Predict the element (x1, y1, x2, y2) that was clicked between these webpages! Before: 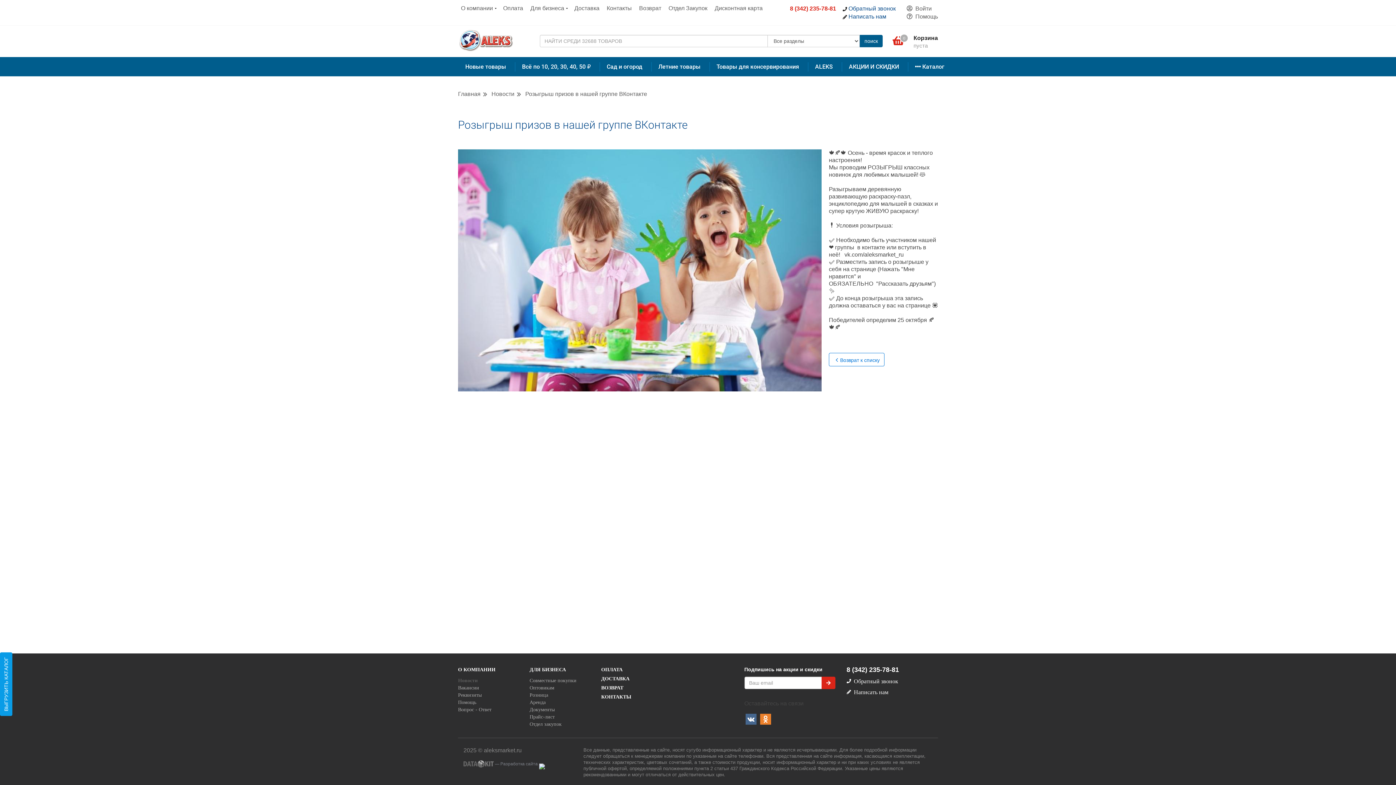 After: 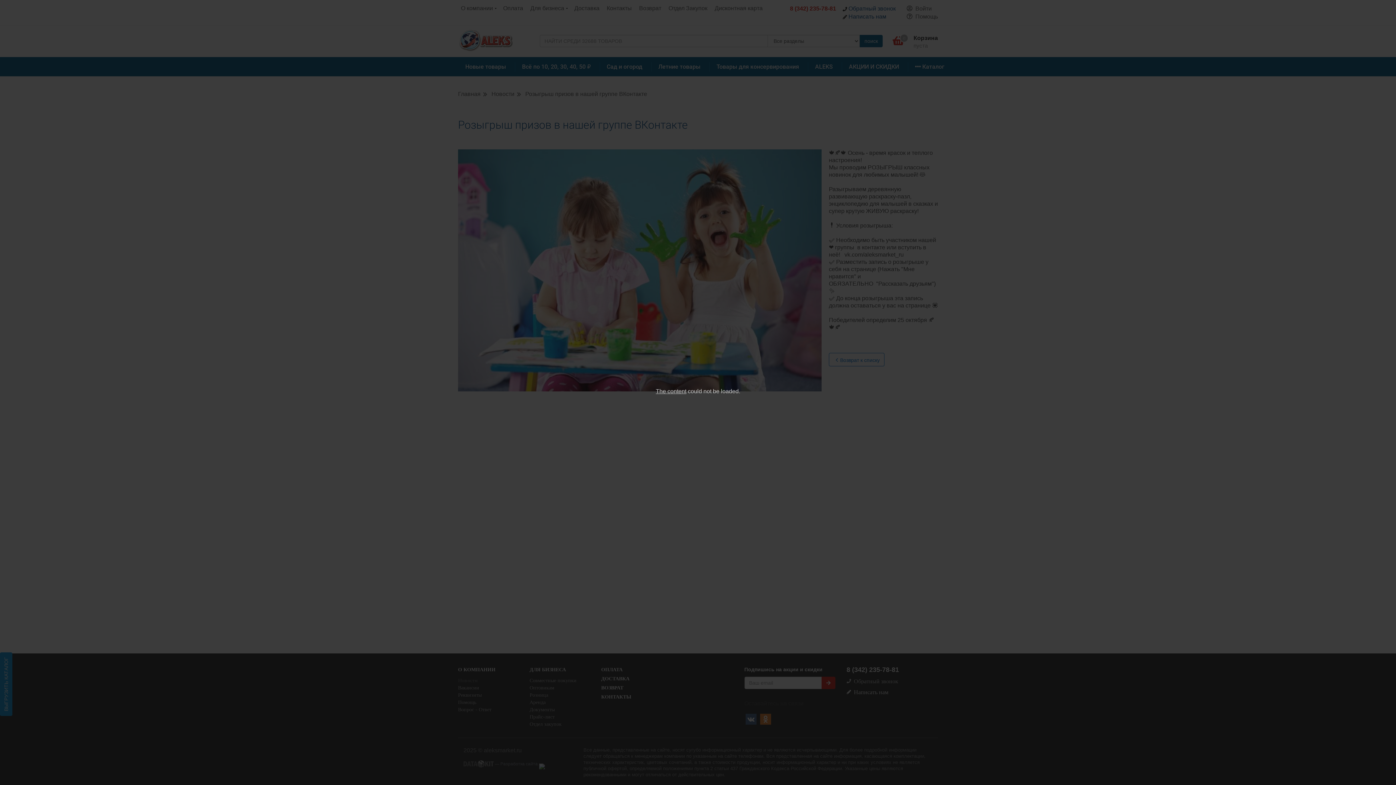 Action: label:  Обратный звонок bbox: (846, 678, 898, 684)